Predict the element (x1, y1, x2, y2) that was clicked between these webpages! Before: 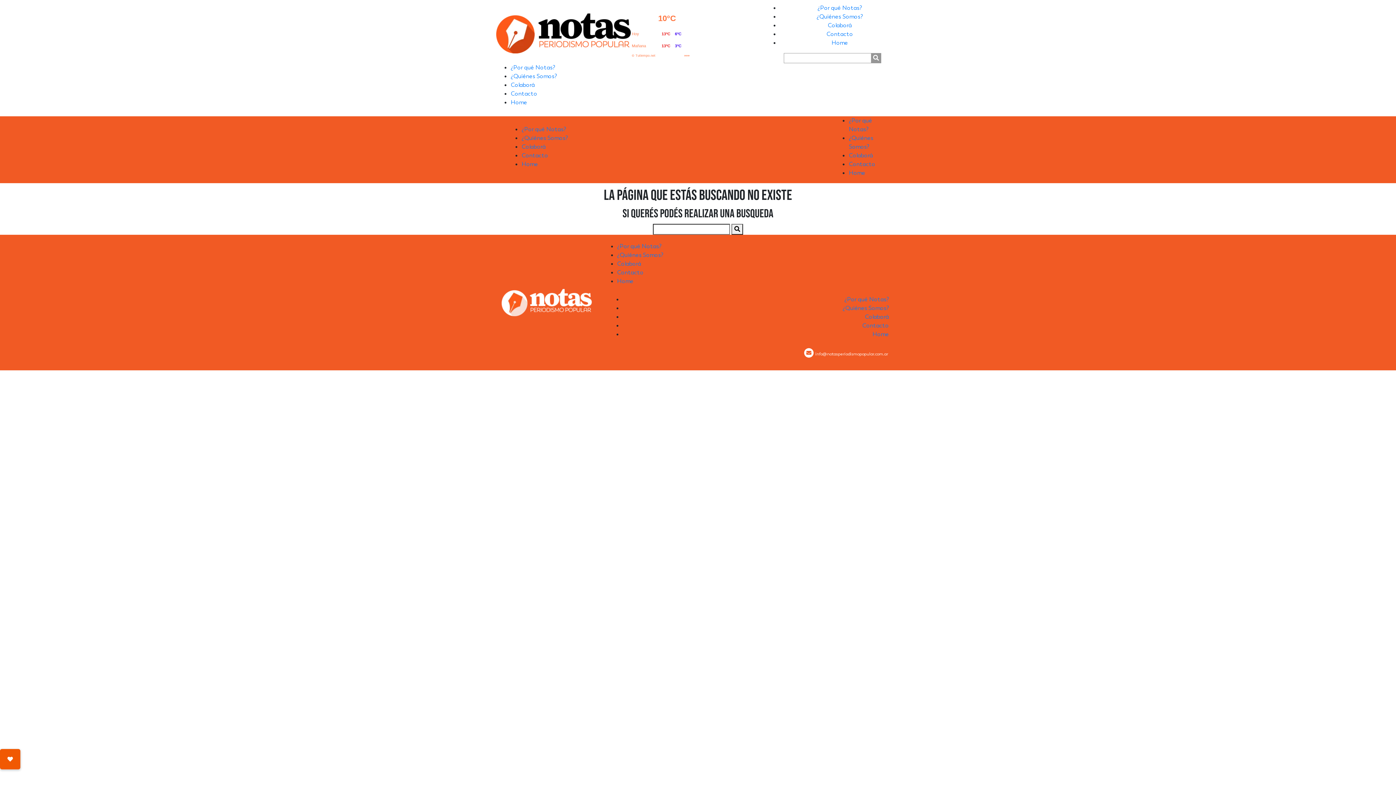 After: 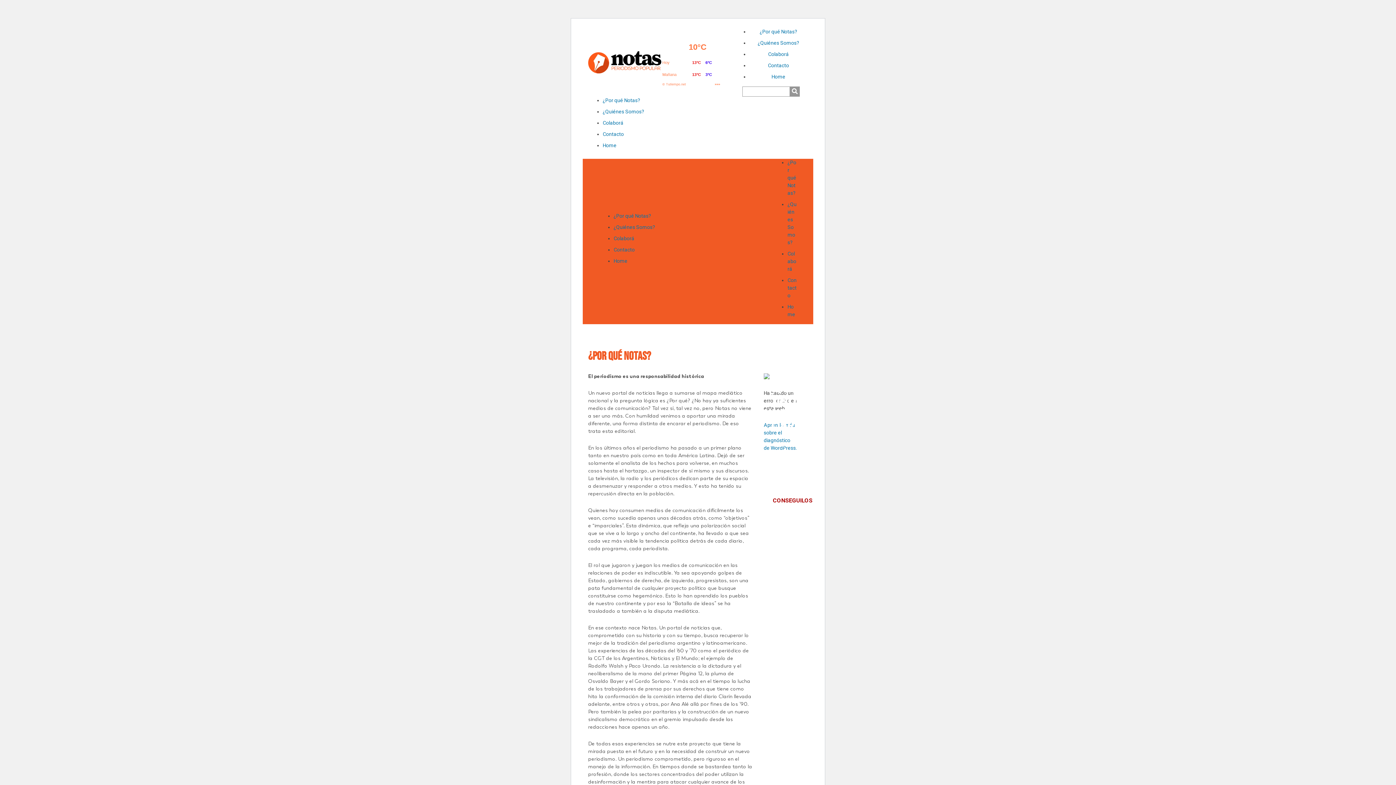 Action: bbox: (510, 63, 555, 71) label: ¿Por qué Notas?